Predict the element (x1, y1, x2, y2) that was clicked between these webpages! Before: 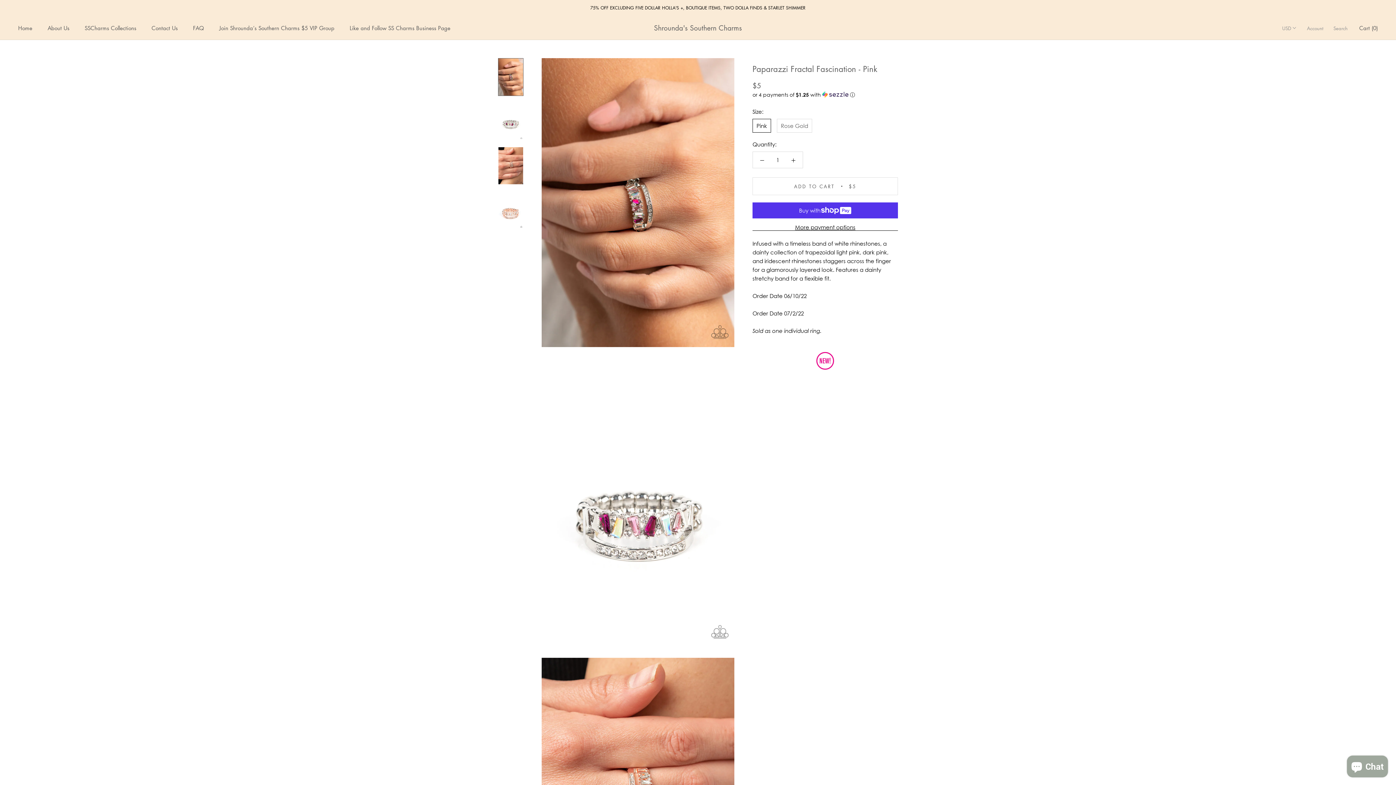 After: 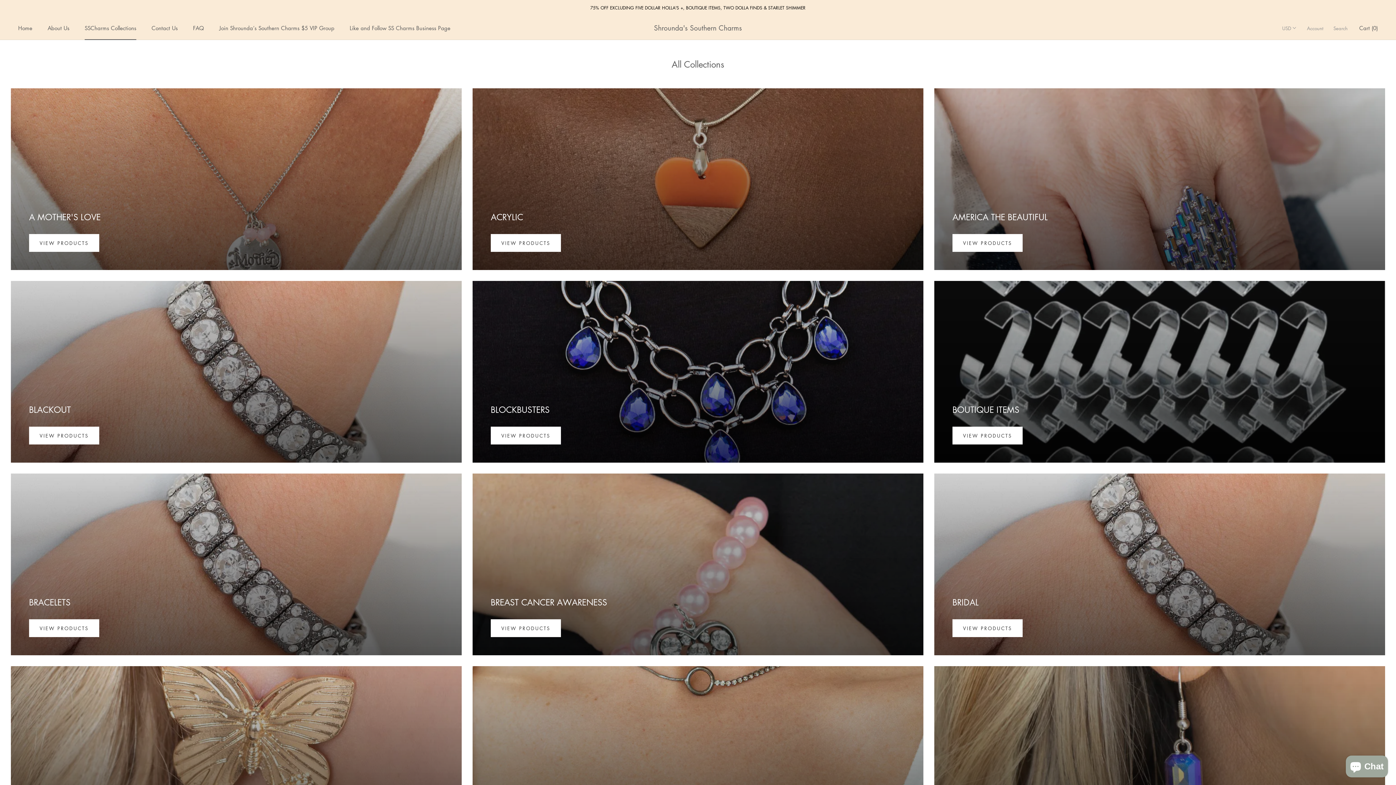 Action: bbox: (84, 24, 136, 31) label: SSCharms Collections
SSCharms Collections